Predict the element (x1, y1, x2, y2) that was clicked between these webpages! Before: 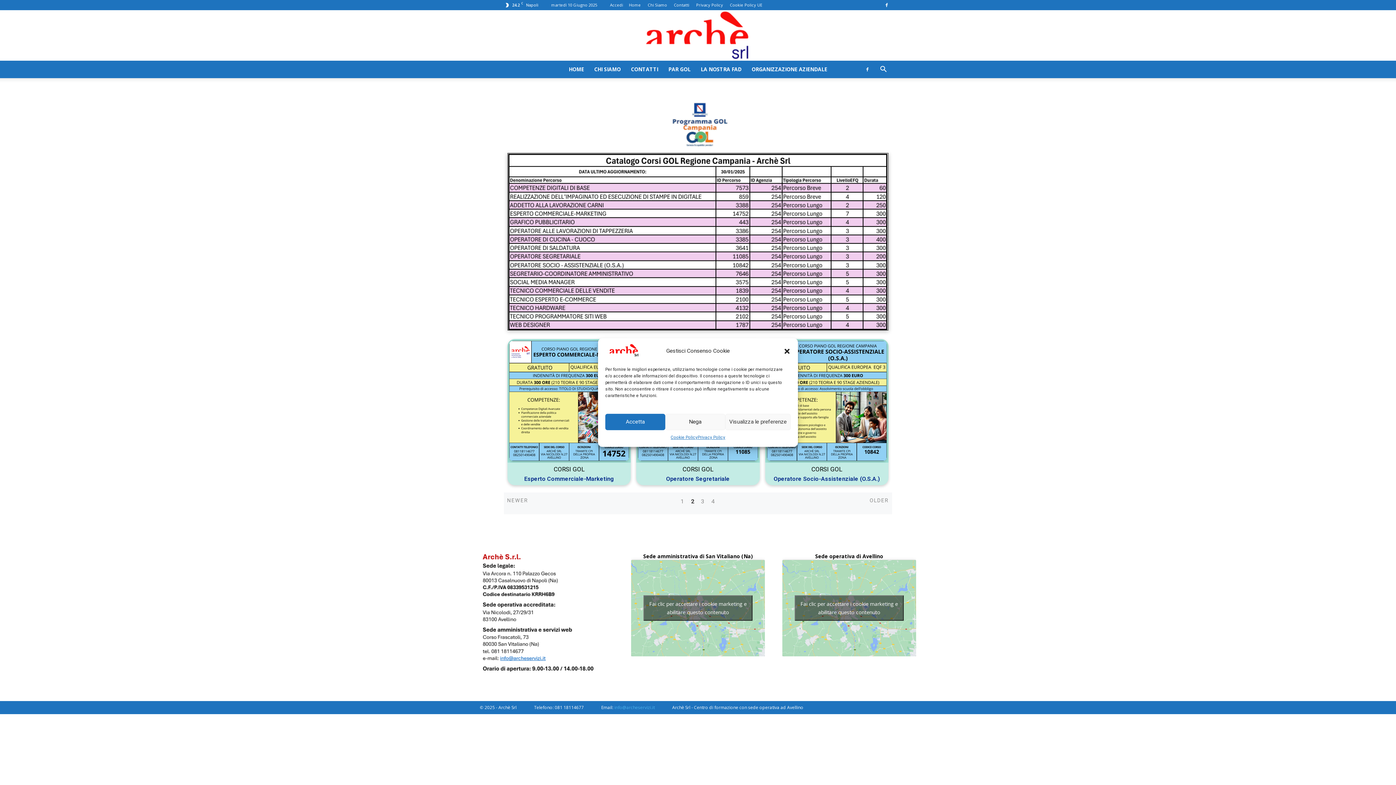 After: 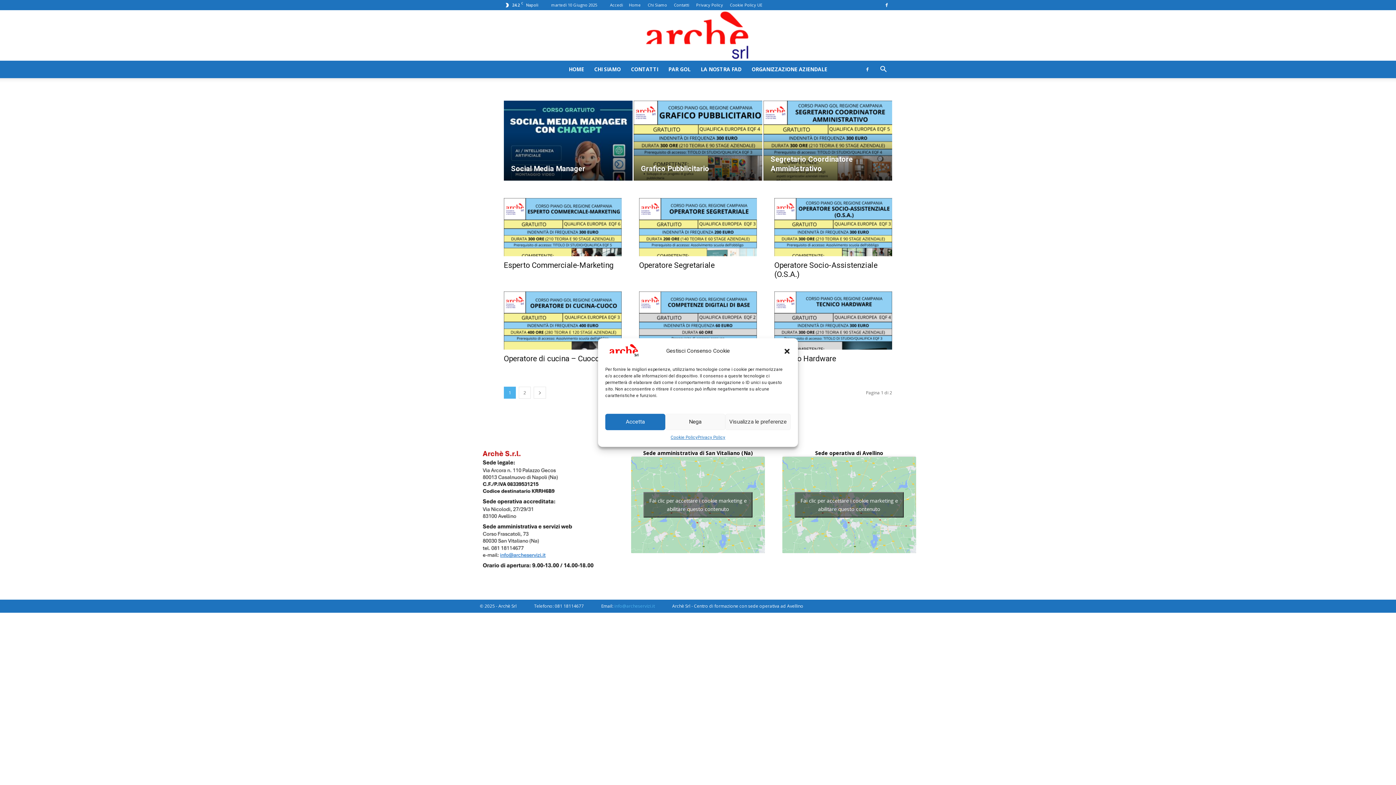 Action: label: CORSI GOL bbox: (682, 465, 713, 473)